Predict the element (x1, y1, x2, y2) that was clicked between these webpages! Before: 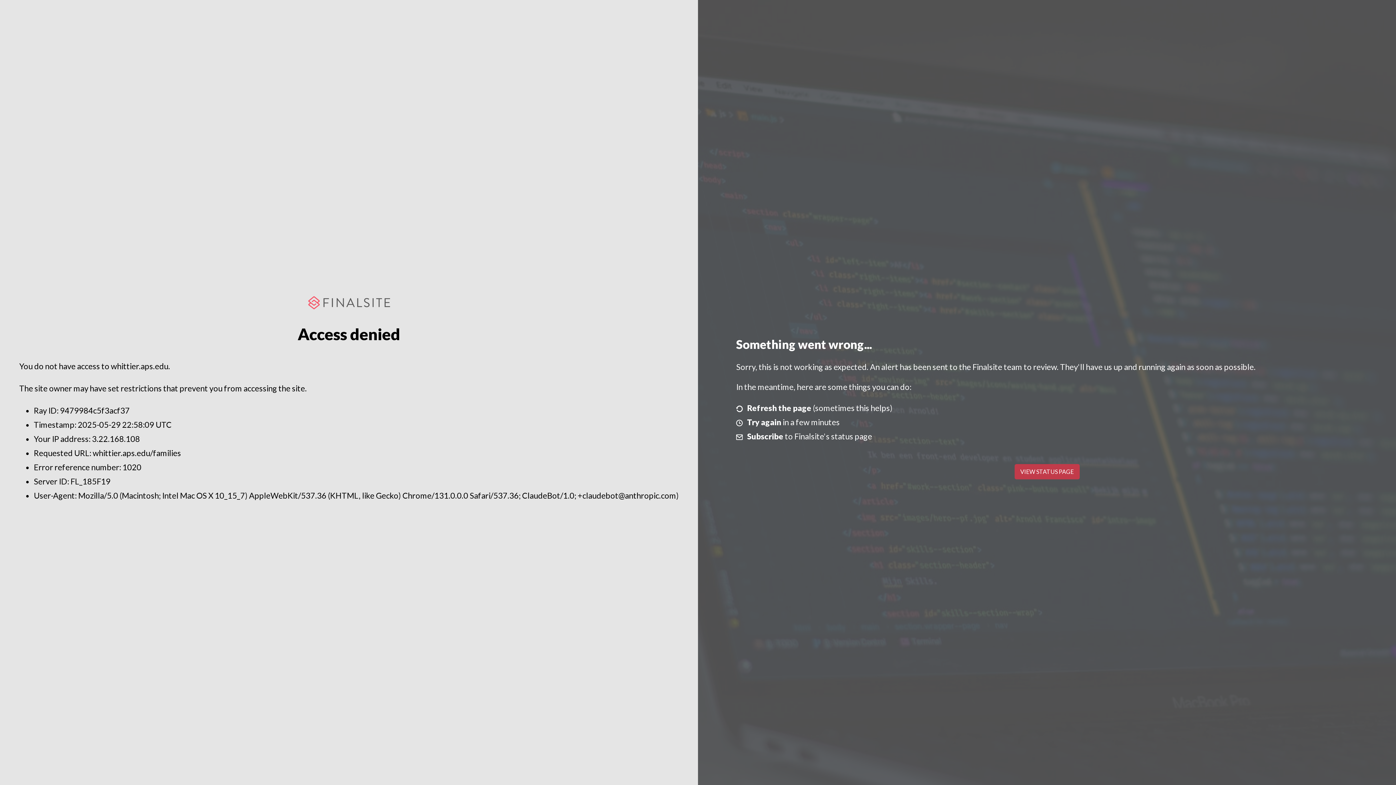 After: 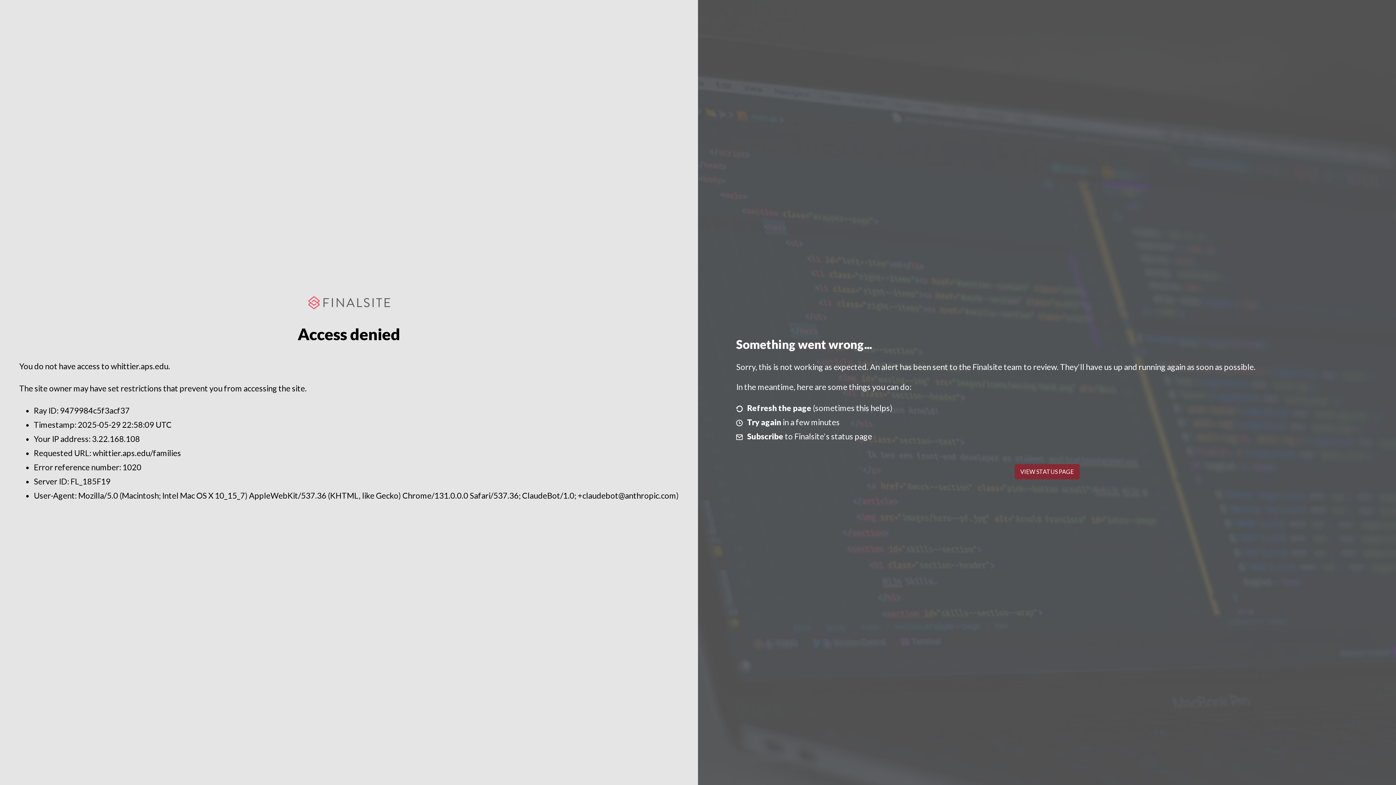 Action: bbox: (1014, 464, 1079, 479) label: VIEW STATUS PAGE